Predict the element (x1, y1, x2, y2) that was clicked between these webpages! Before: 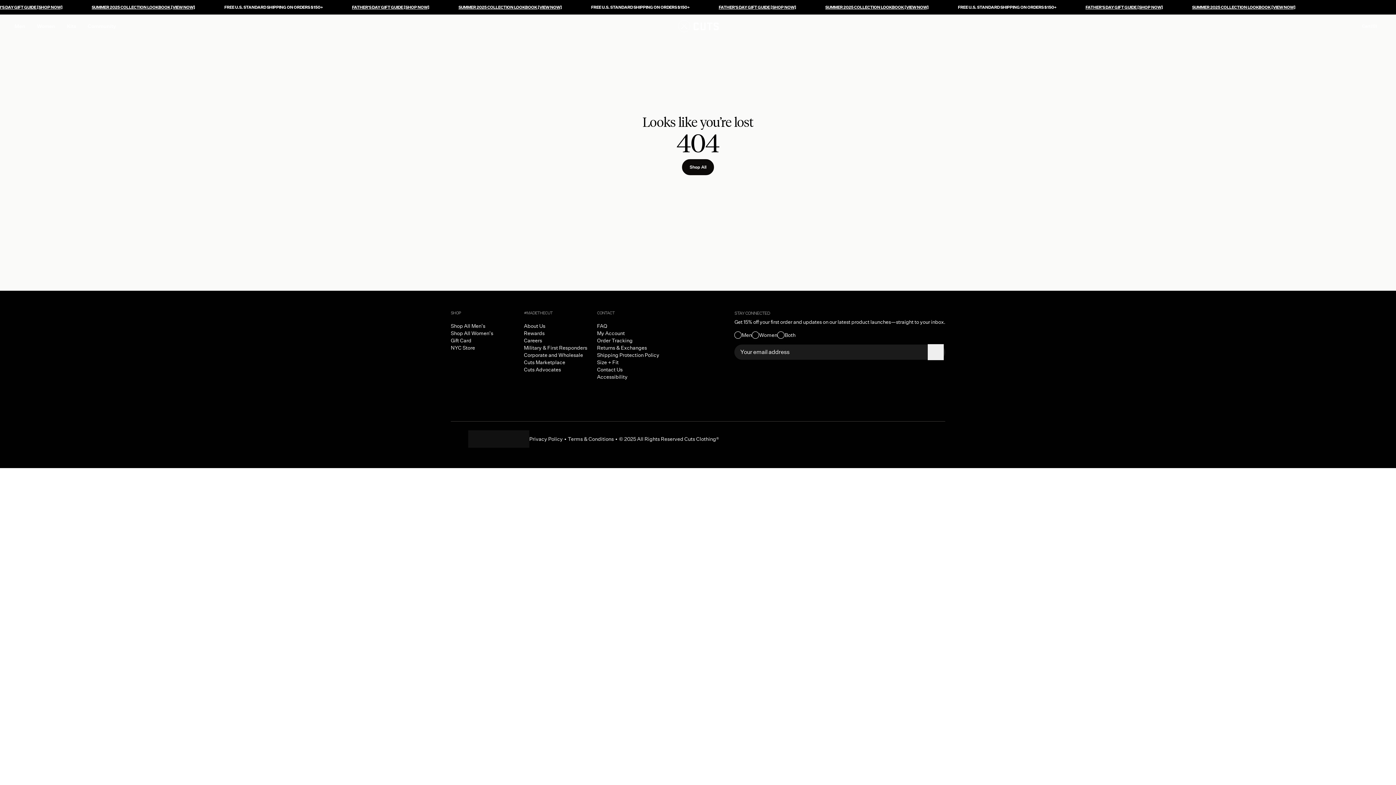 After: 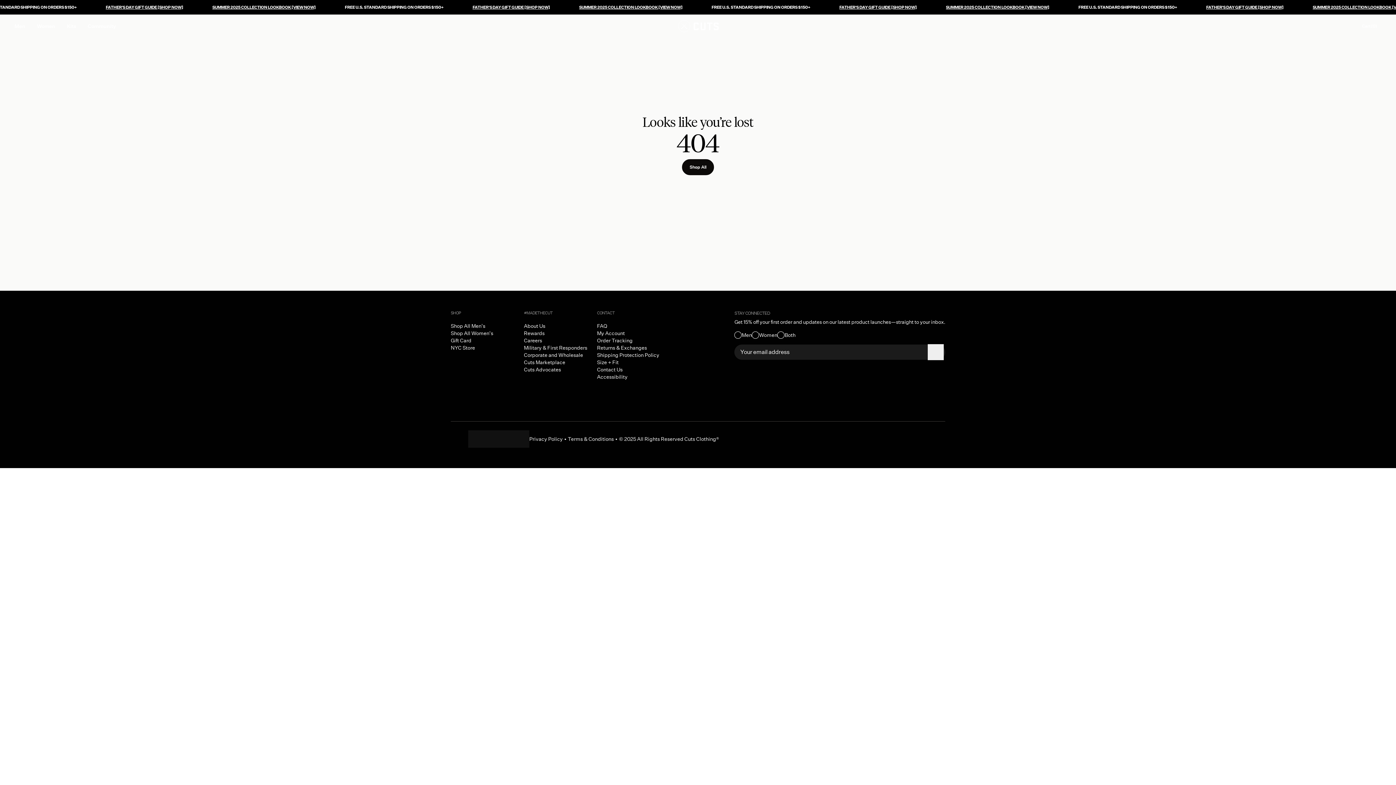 Action: bbox: (477, 434, 485, 443) label: instagram